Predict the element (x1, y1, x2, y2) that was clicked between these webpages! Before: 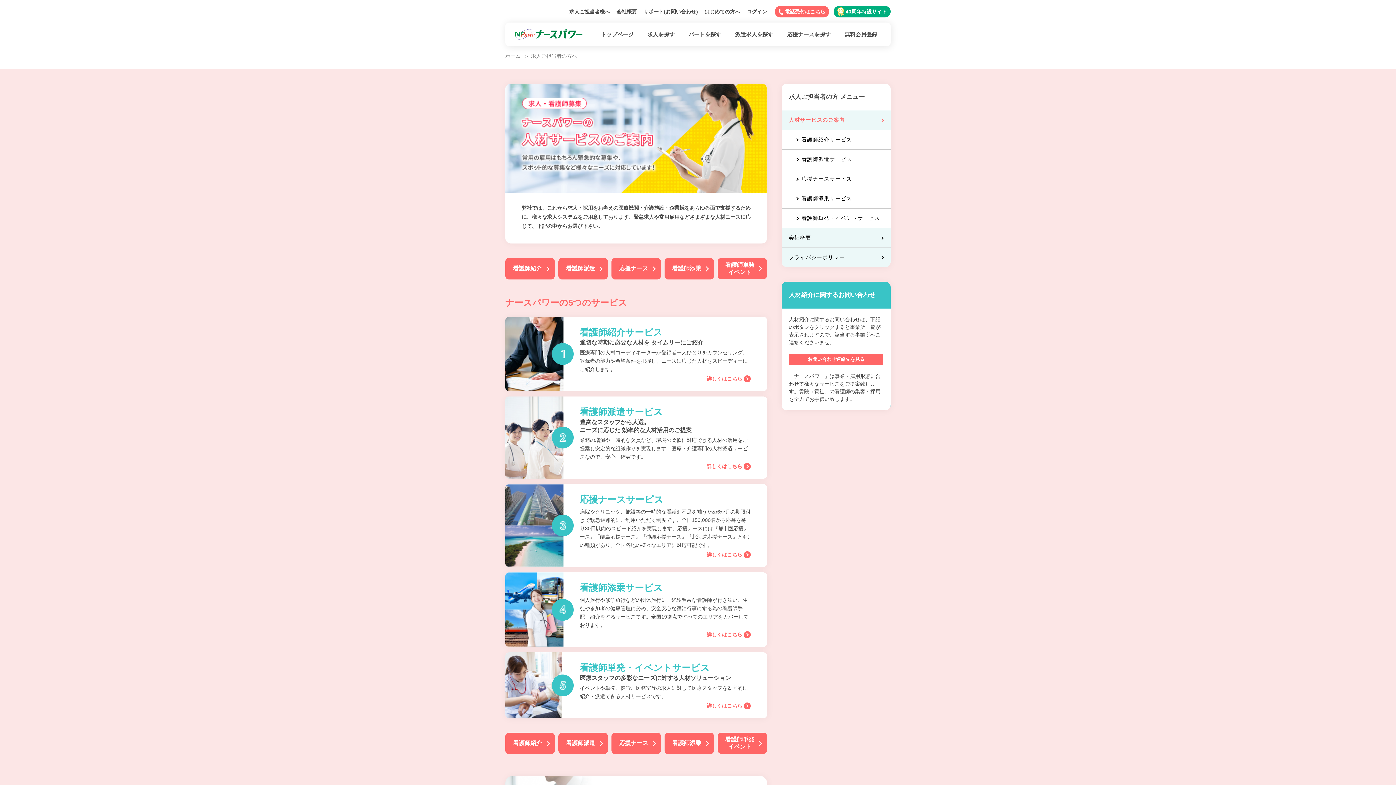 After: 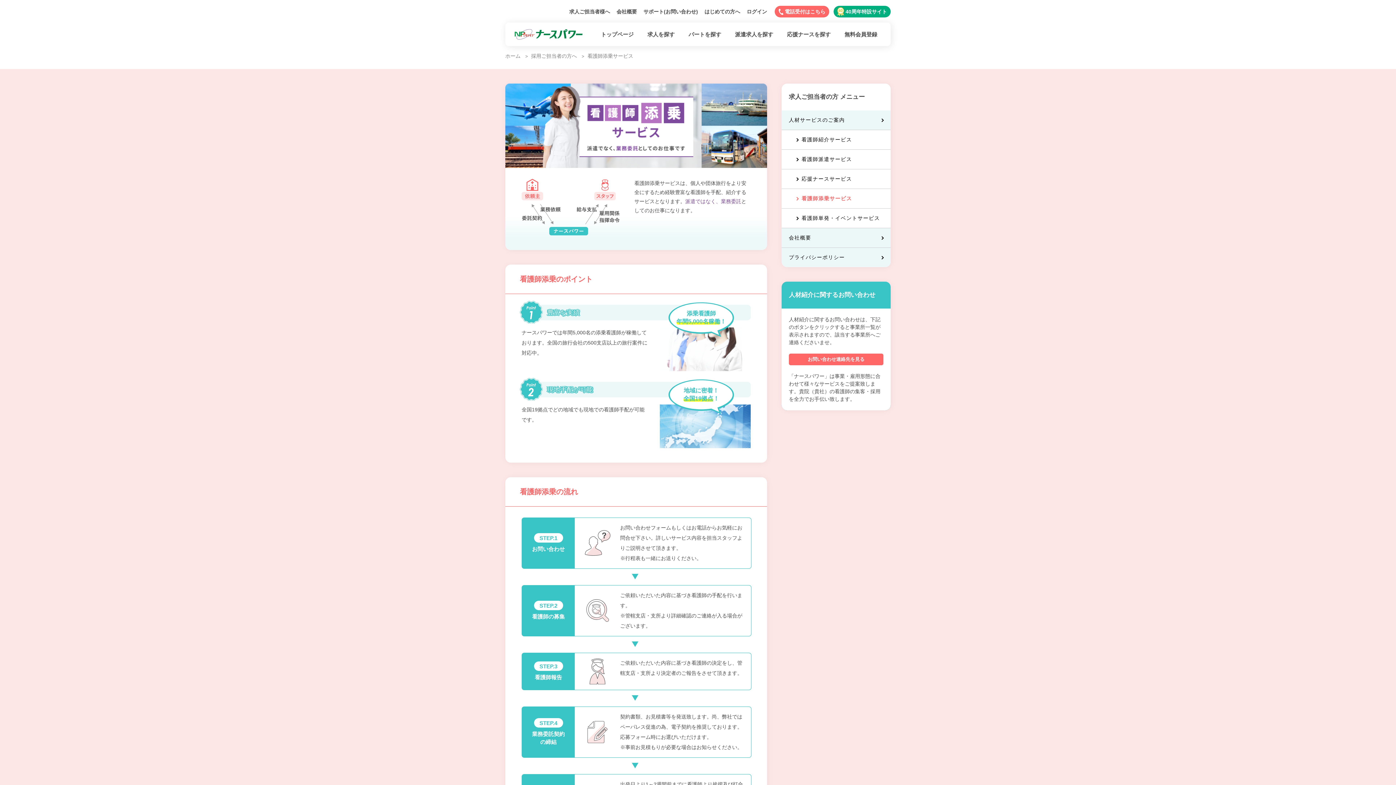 Action: label: 詳しくはこちら bbox: (706, 632, 742, 637)